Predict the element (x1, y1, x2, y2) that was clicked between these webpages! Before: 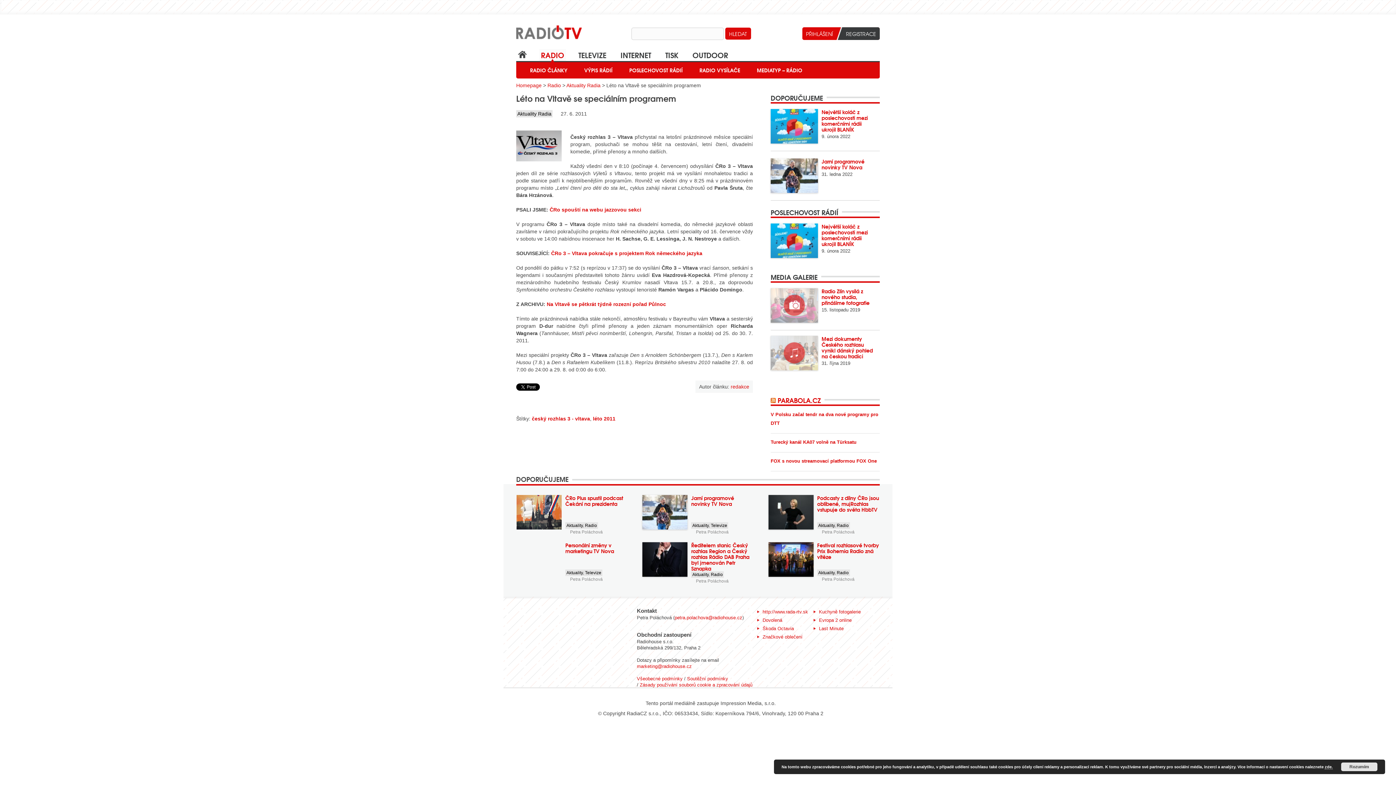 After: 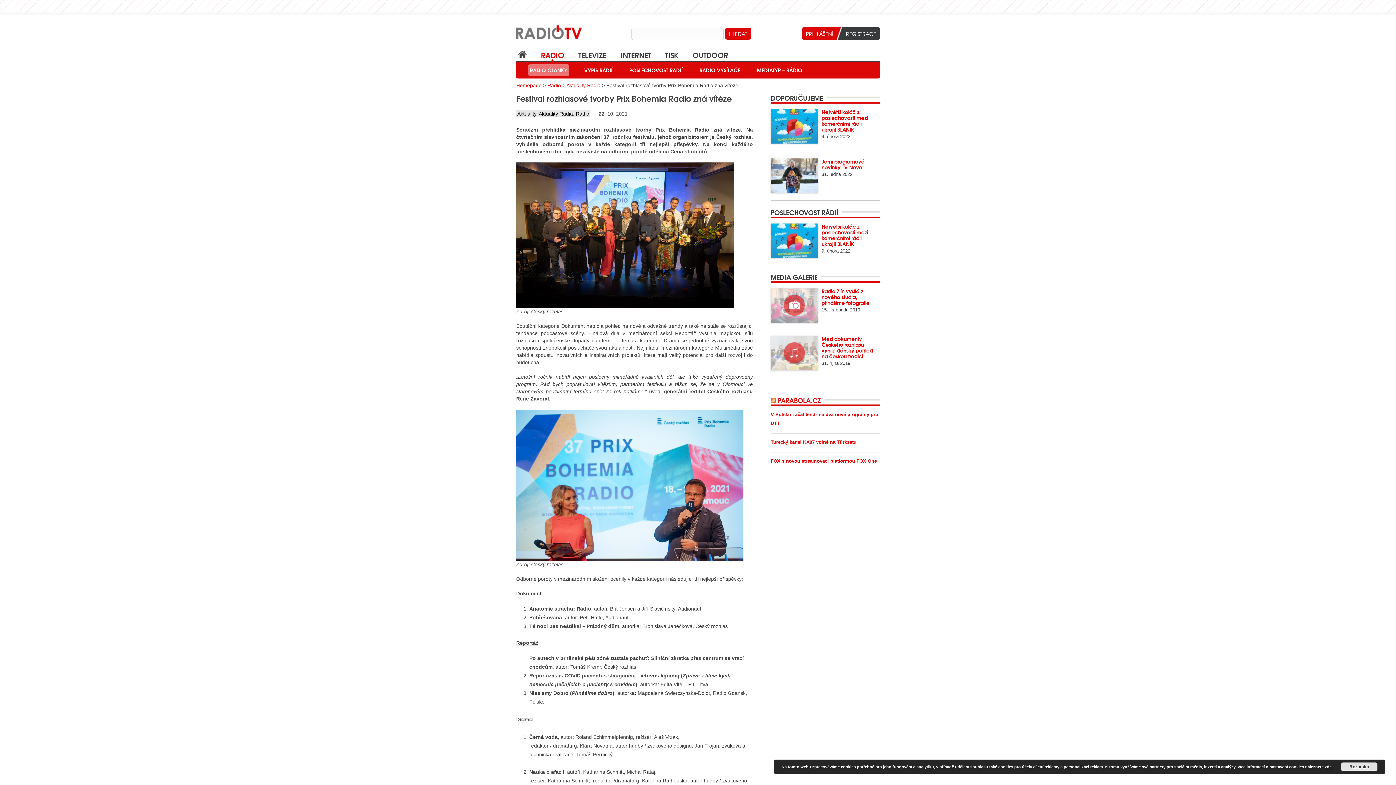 Action: label: Festival rozhlasové tvorby Prix Bohemia Radio zná vítěze bbox: (817, 541, 879, 561)